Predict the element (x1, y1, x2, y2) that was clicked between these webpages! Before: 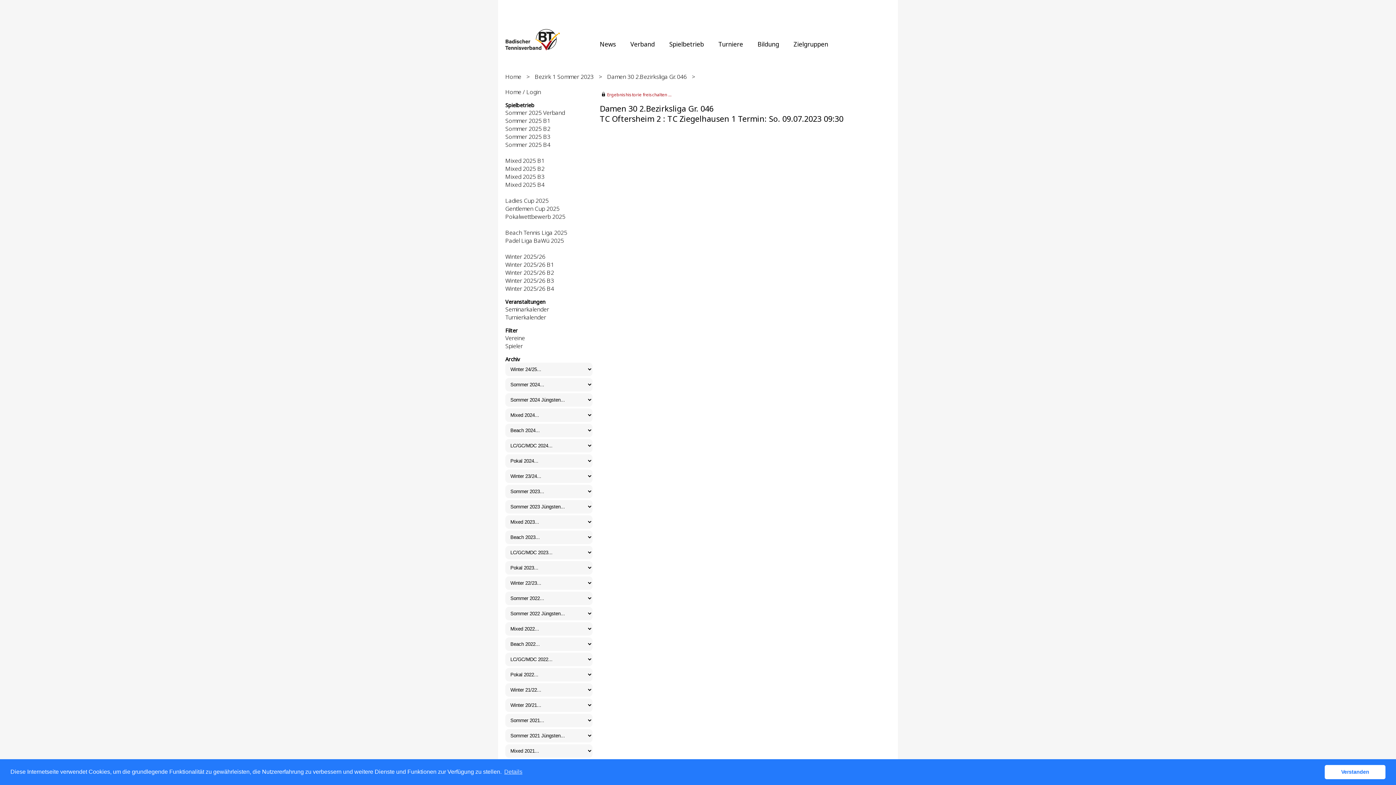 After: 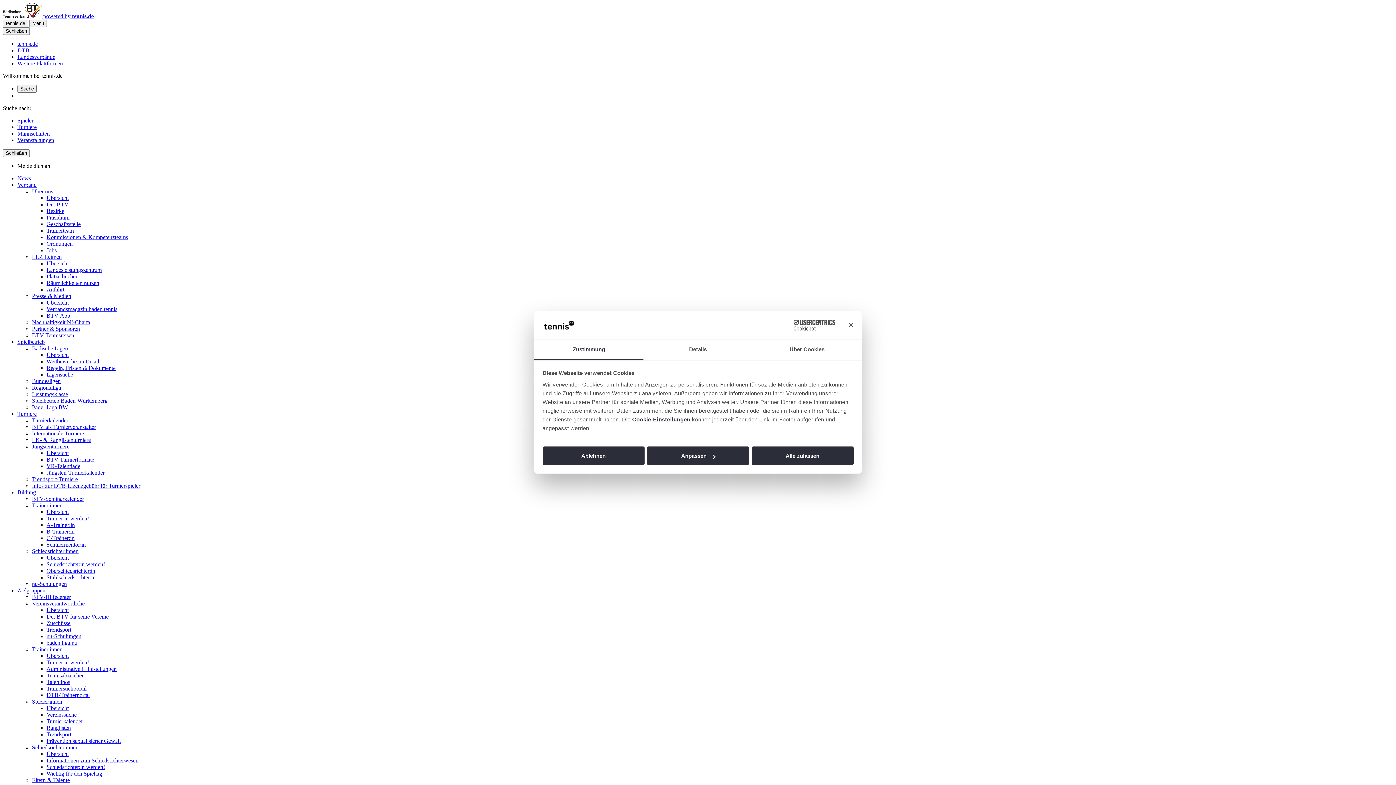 Action: bbox: (793, 40, 828, 48) label: Zielgruppen